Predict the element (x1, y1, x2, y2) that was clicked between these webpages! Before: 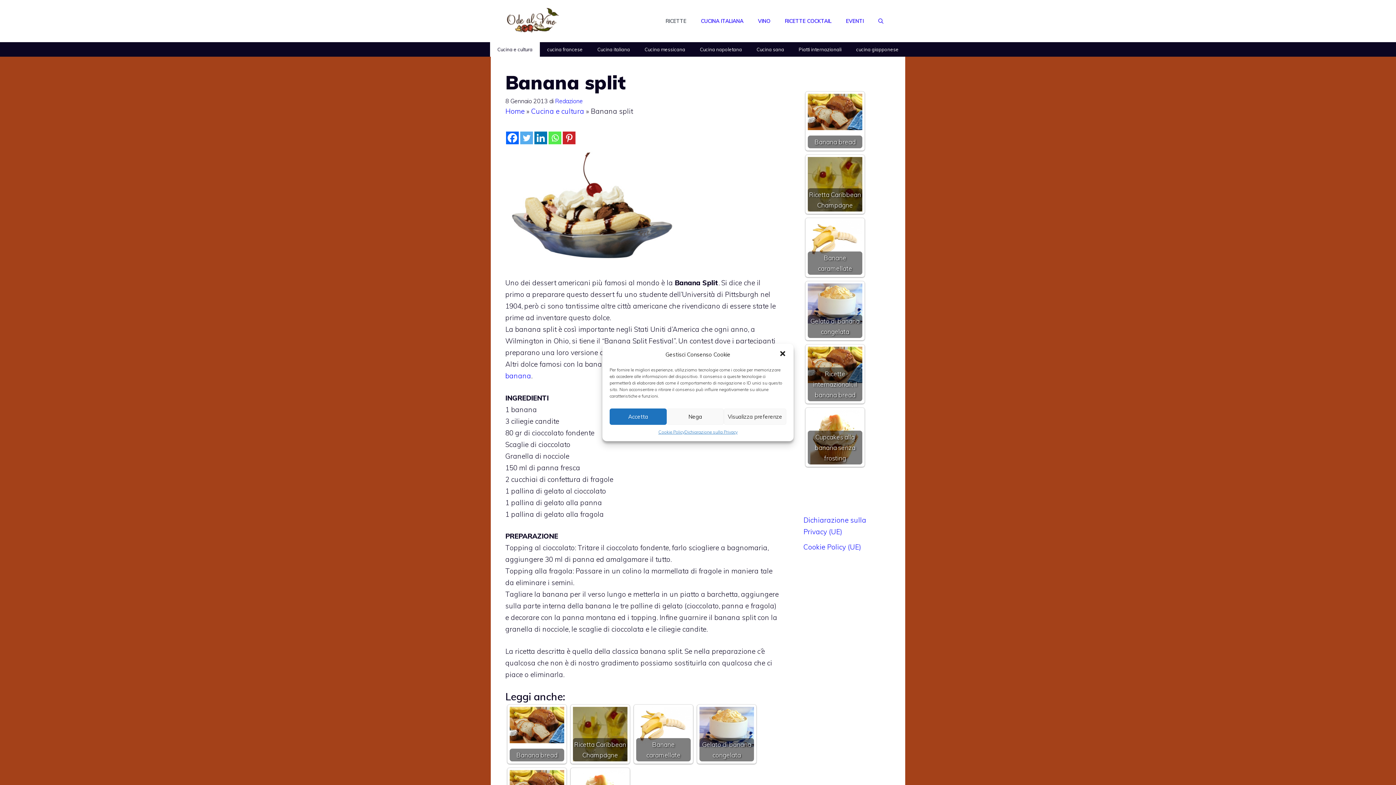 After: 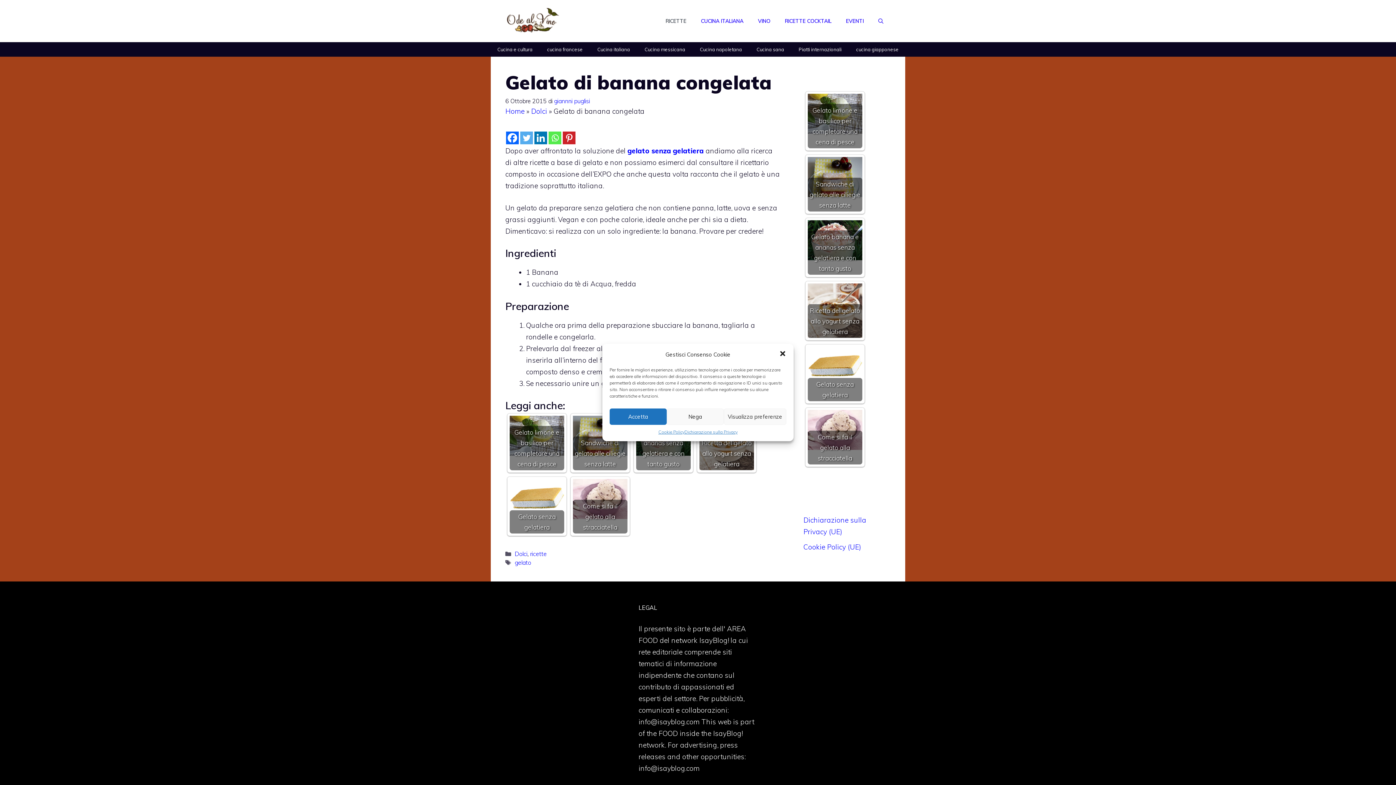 Action: bbox: (808, 283, 862, 338) label: Gelato di banana congelata